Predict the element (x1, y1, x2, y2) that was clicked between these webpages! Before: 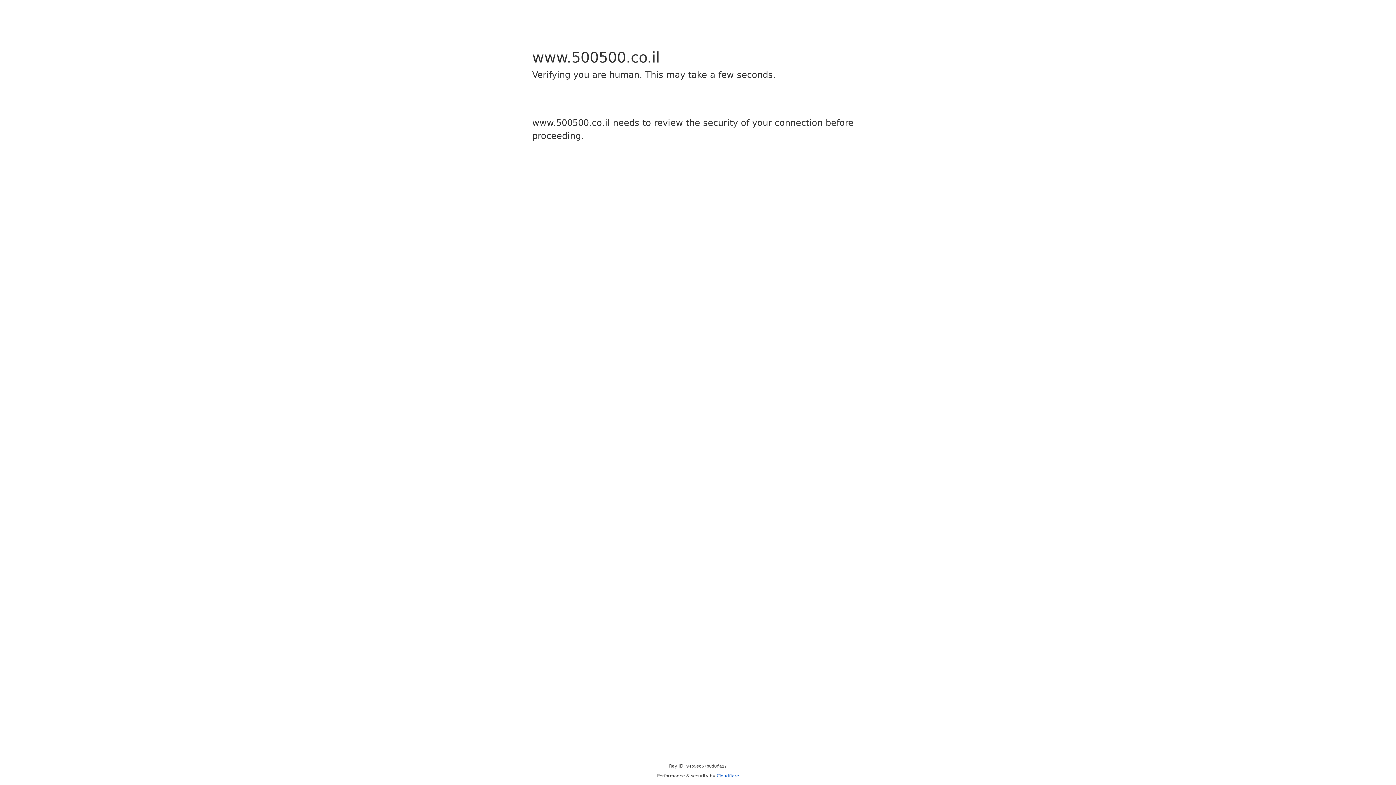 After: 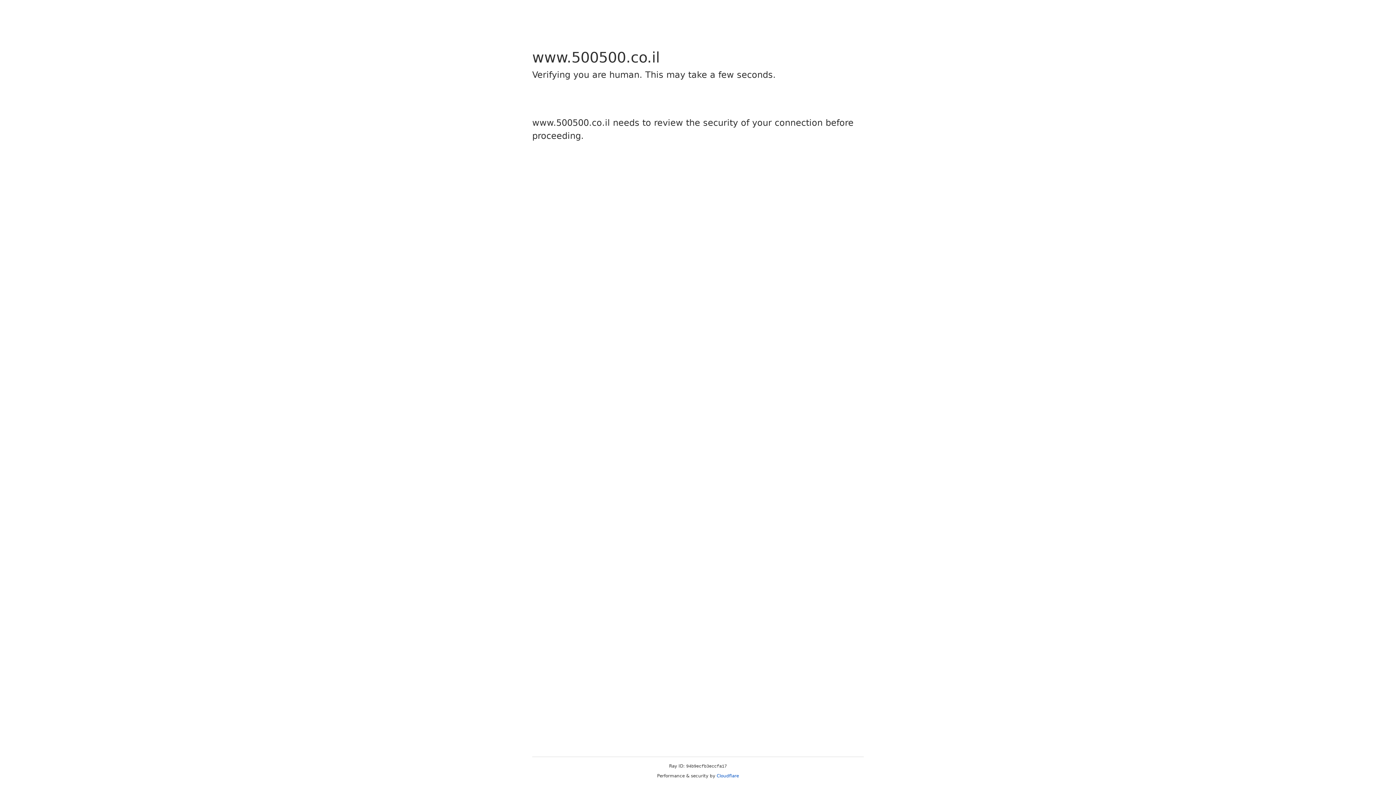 Action: label: Cloudflare bbox: (716, 773, 739, 778)